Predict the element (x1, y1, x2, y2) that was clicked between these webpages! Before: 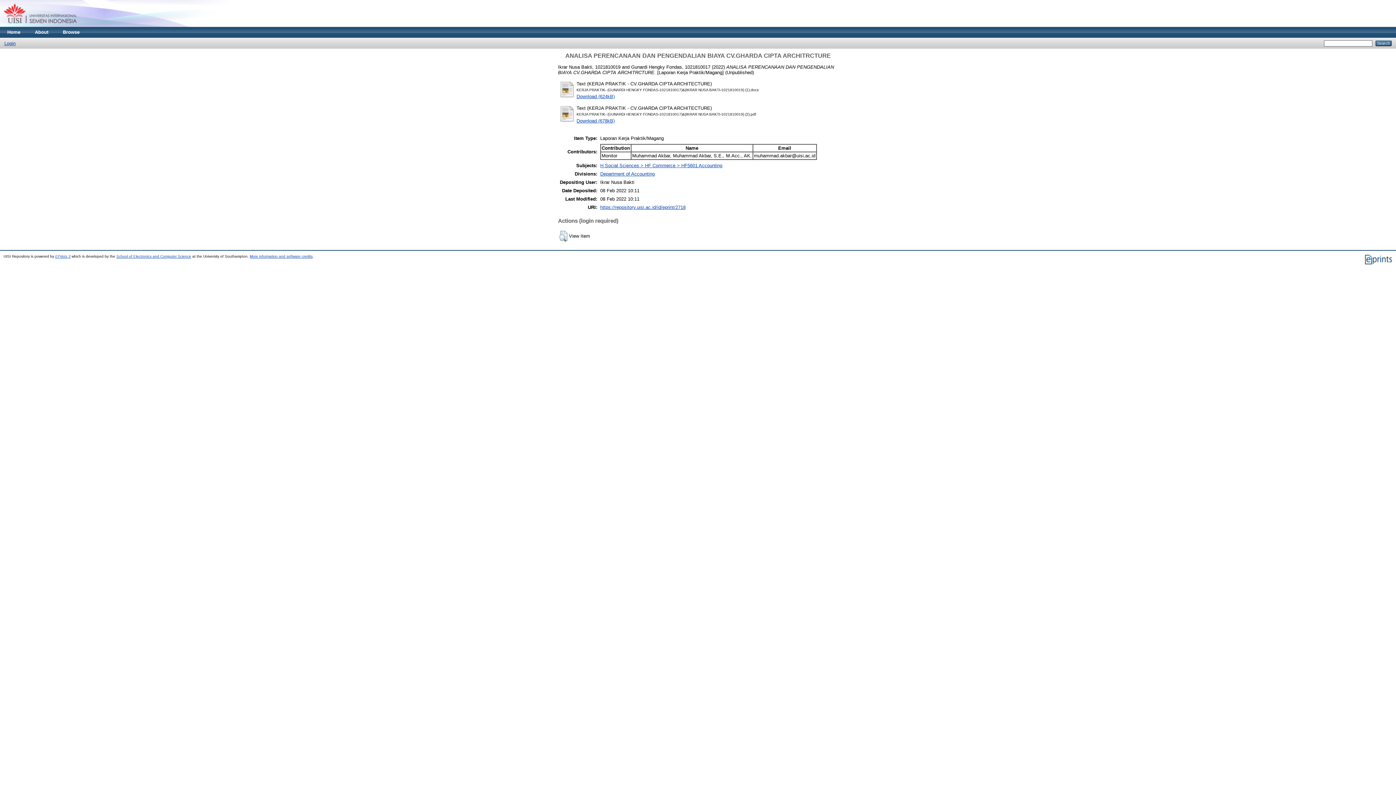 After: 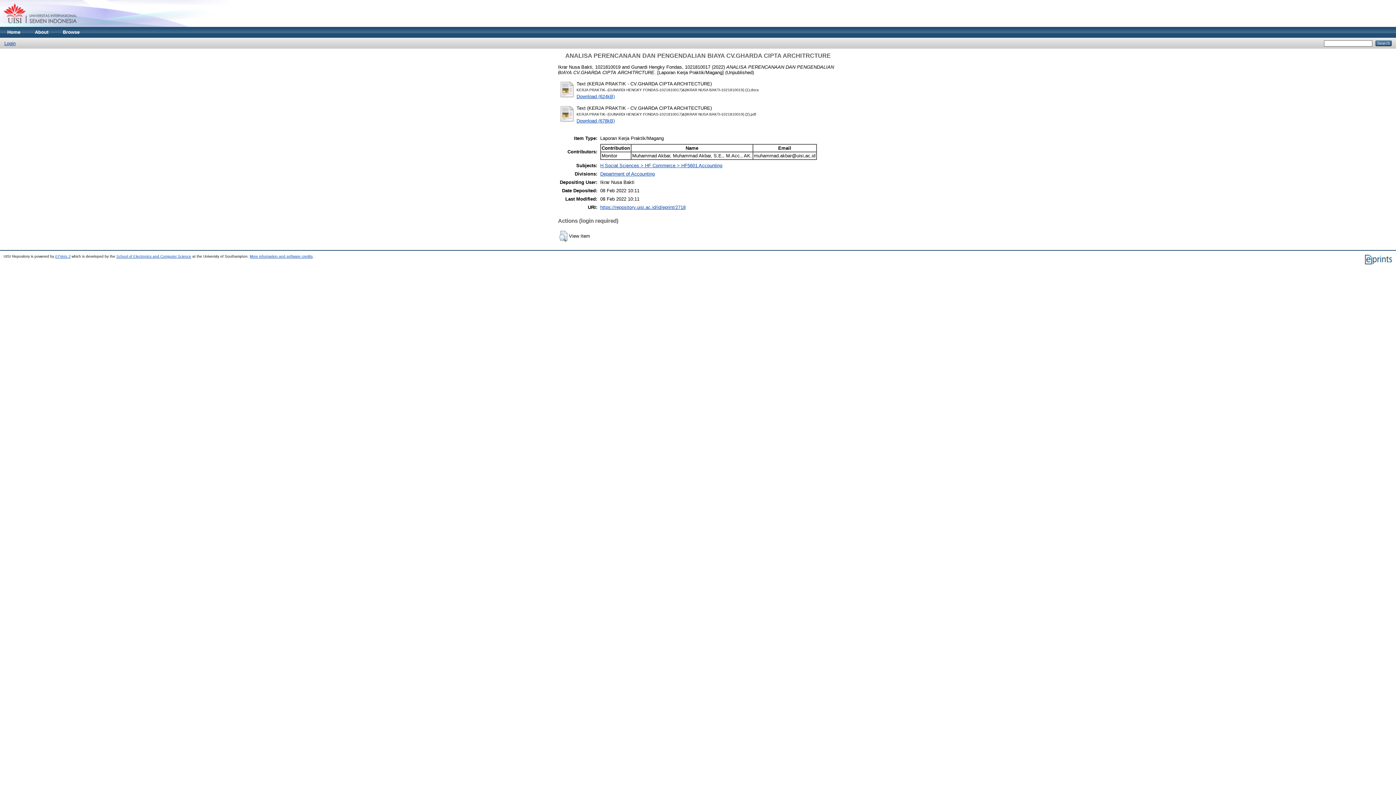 Action: bbox: (559, 94, 575, 99)